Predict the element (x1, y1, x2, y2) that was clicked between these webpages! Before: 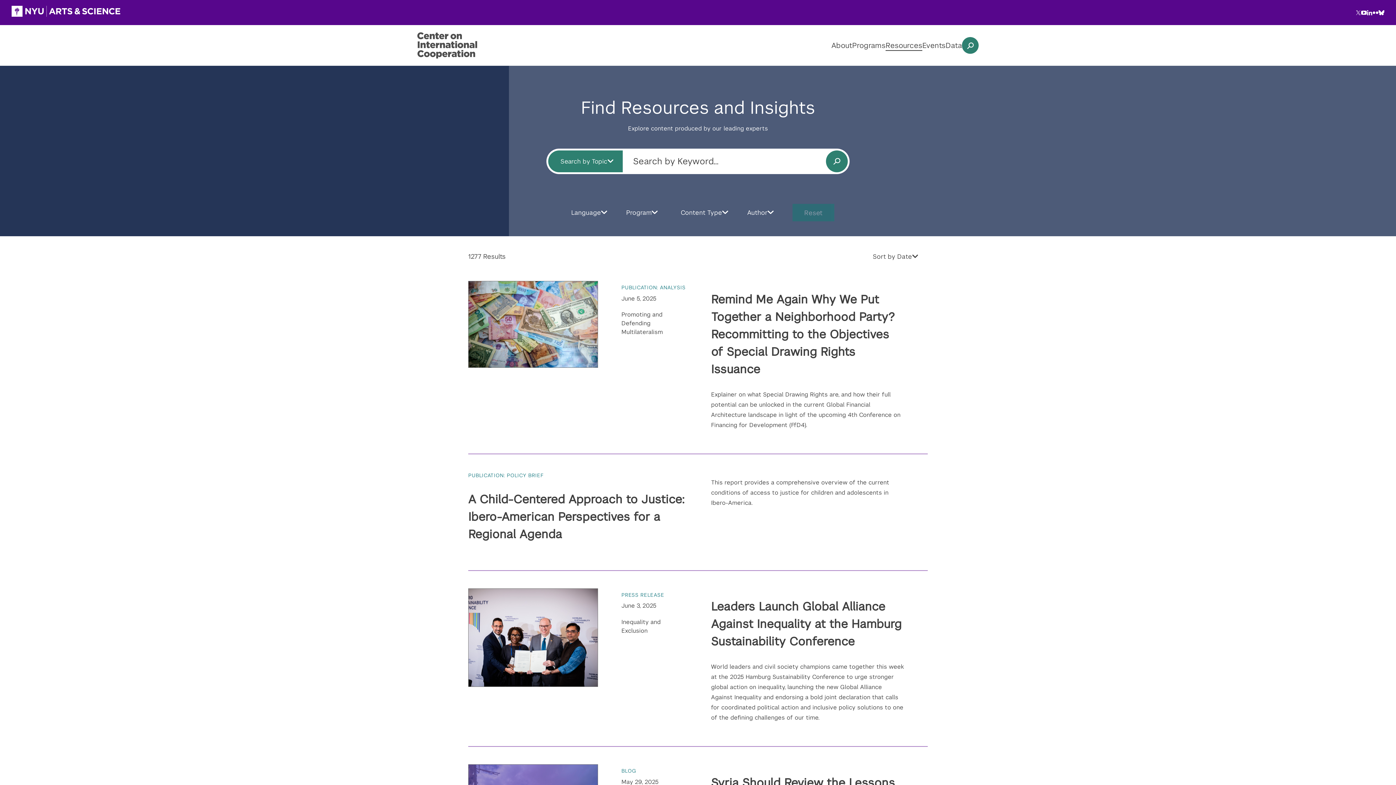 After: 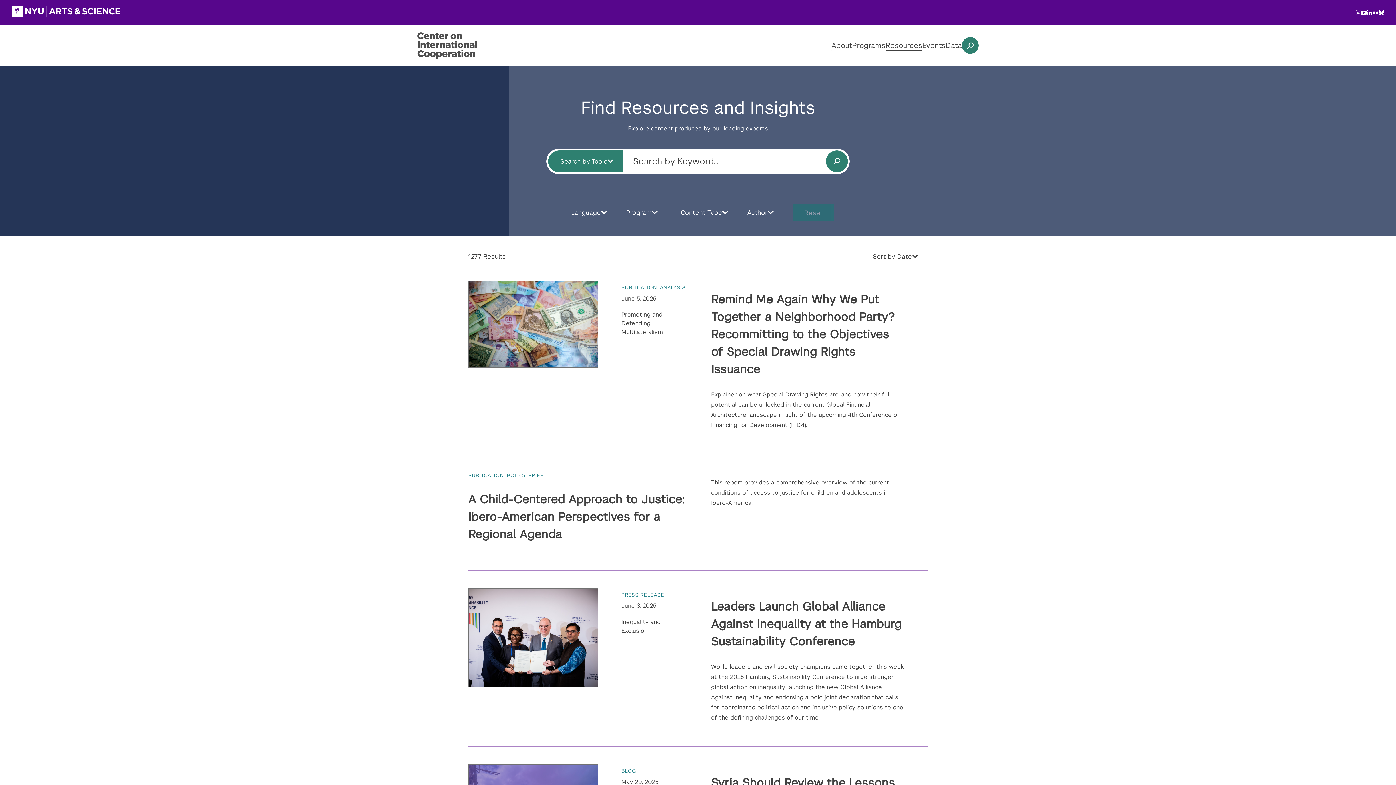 Action: bbox: (885, 40, 922, 50) label: Resources